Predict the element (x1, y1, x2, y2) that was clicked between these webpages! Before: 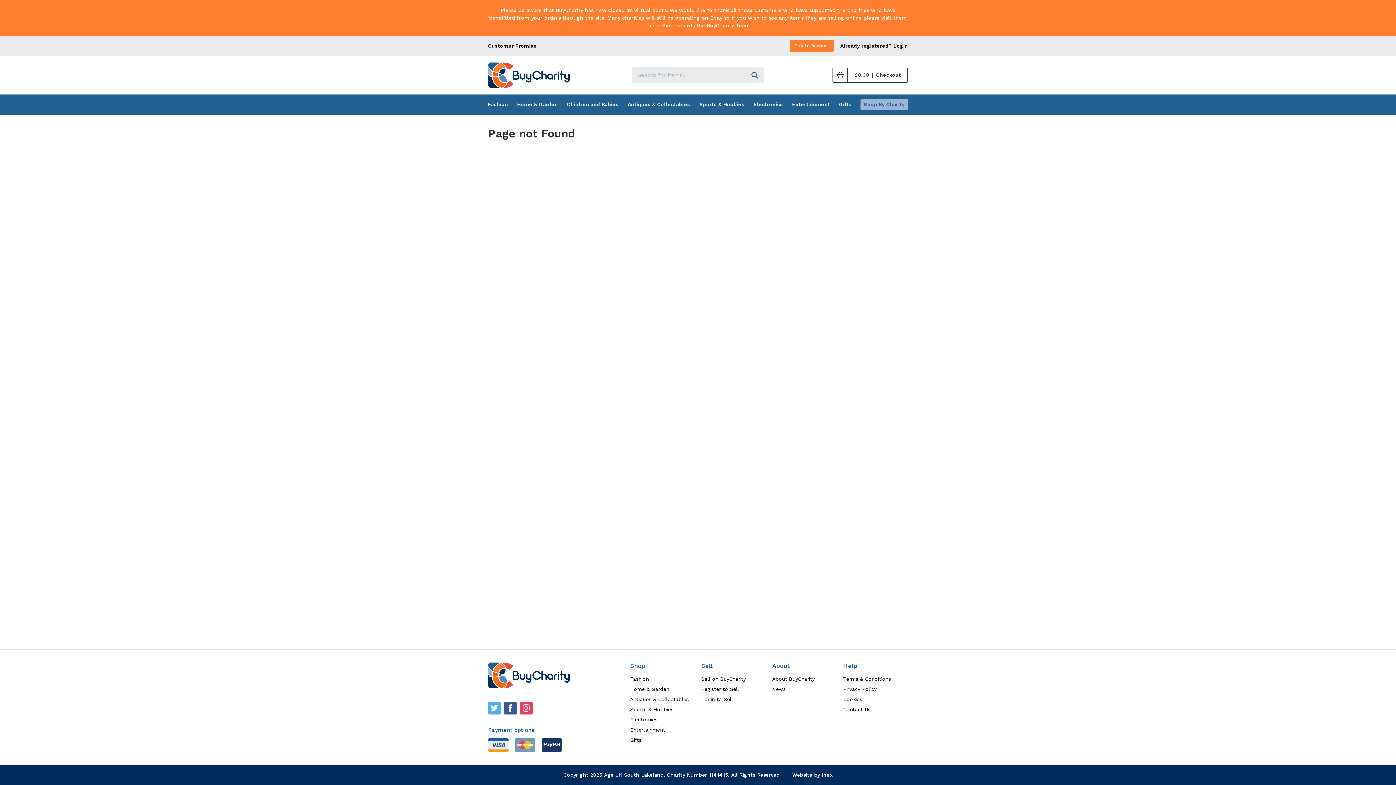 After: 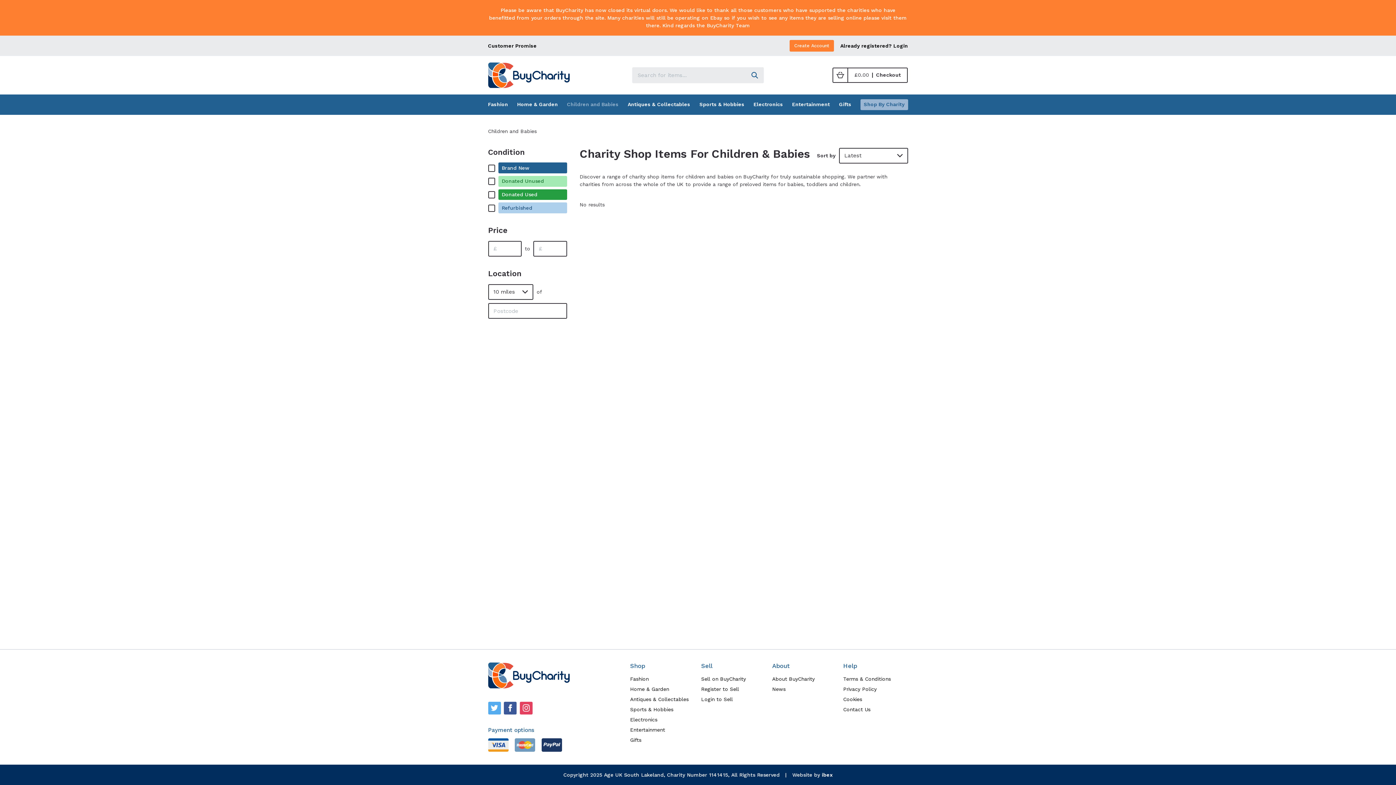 Action: bbox: (563, 97, 621, 111) label: Children and Babies